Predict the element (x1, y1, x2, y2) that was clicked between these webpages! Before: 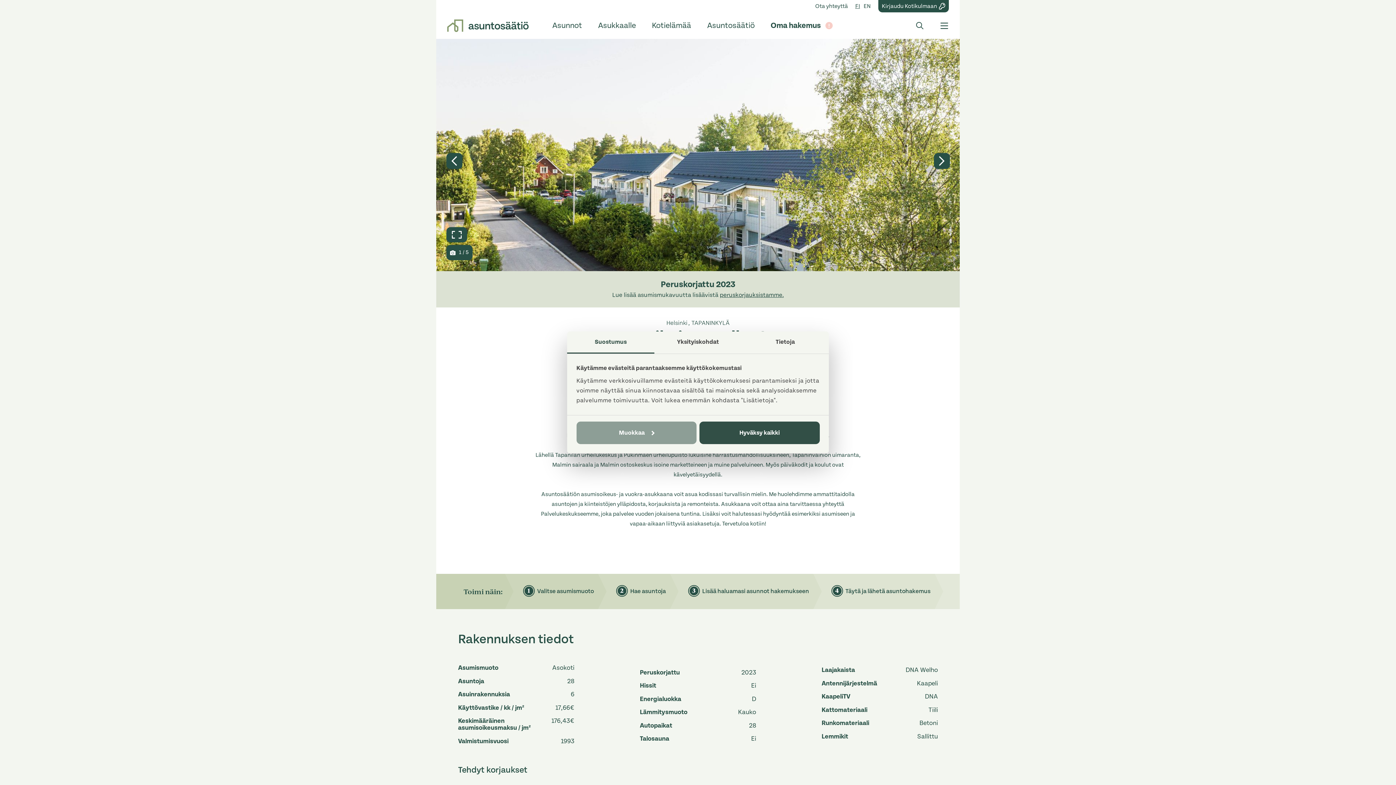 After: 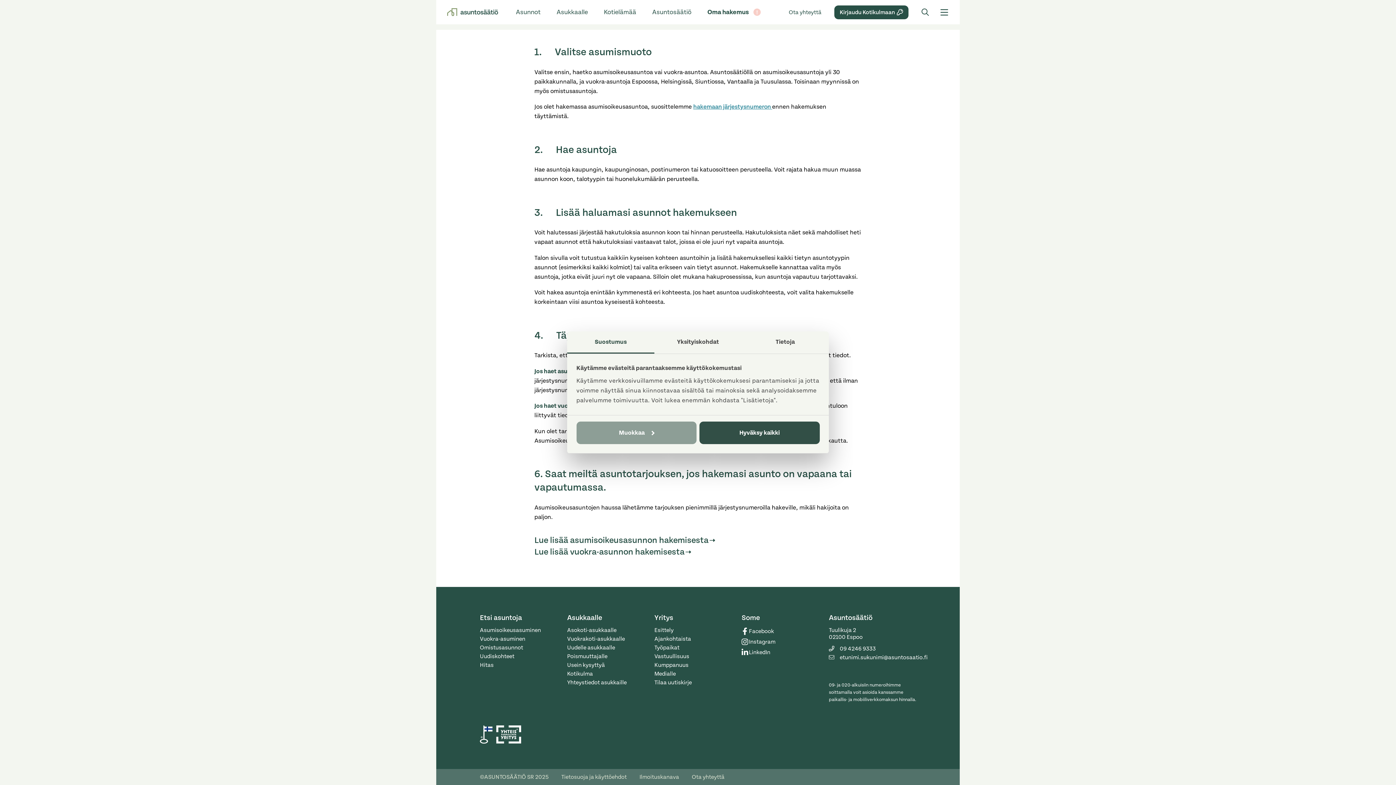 Action: label: Lisää haluamasi asunnot hakemukseen bbox: (689, 586, 809, 596)